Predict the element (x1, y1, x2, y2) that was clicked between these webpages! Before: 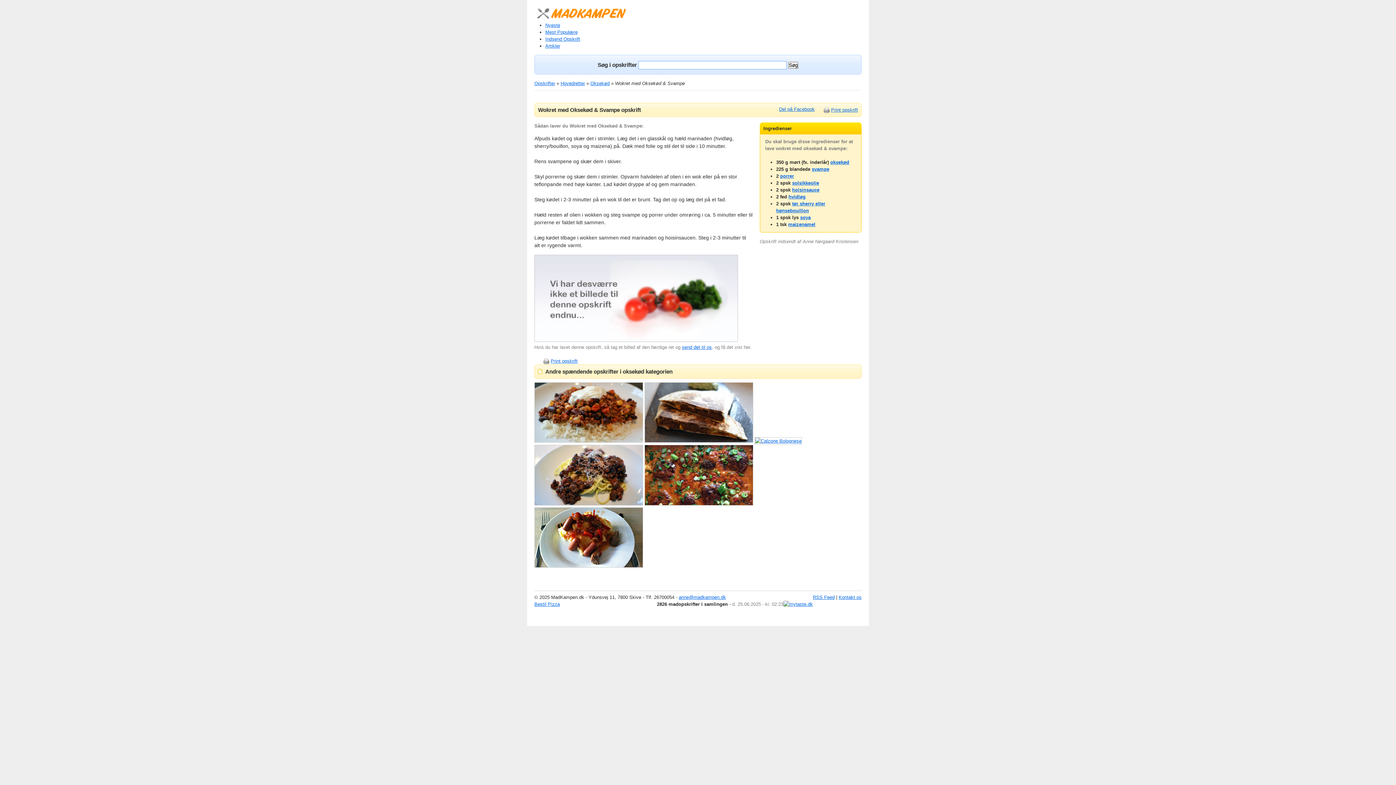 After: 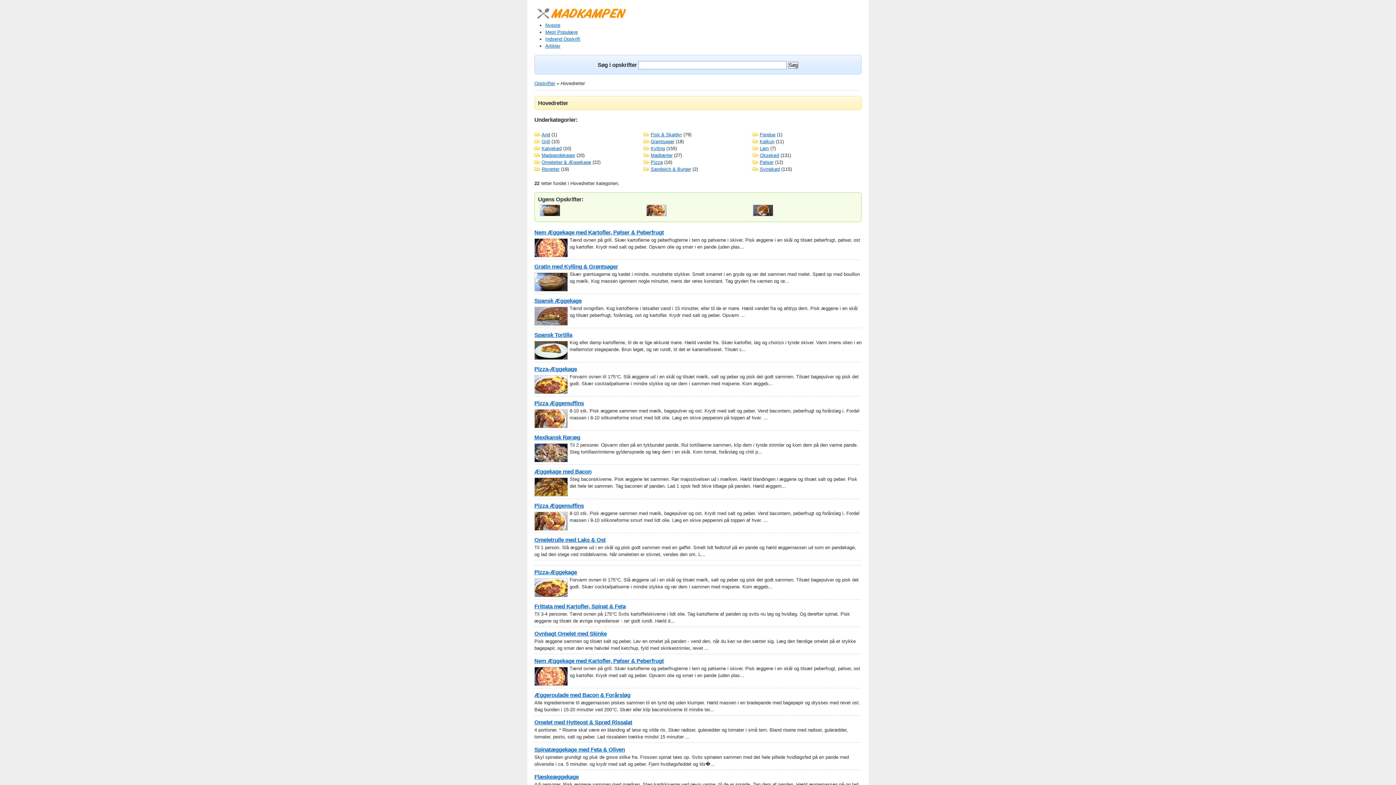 Action: bbox: (560, 80, 585, 86) label: Hovedretter